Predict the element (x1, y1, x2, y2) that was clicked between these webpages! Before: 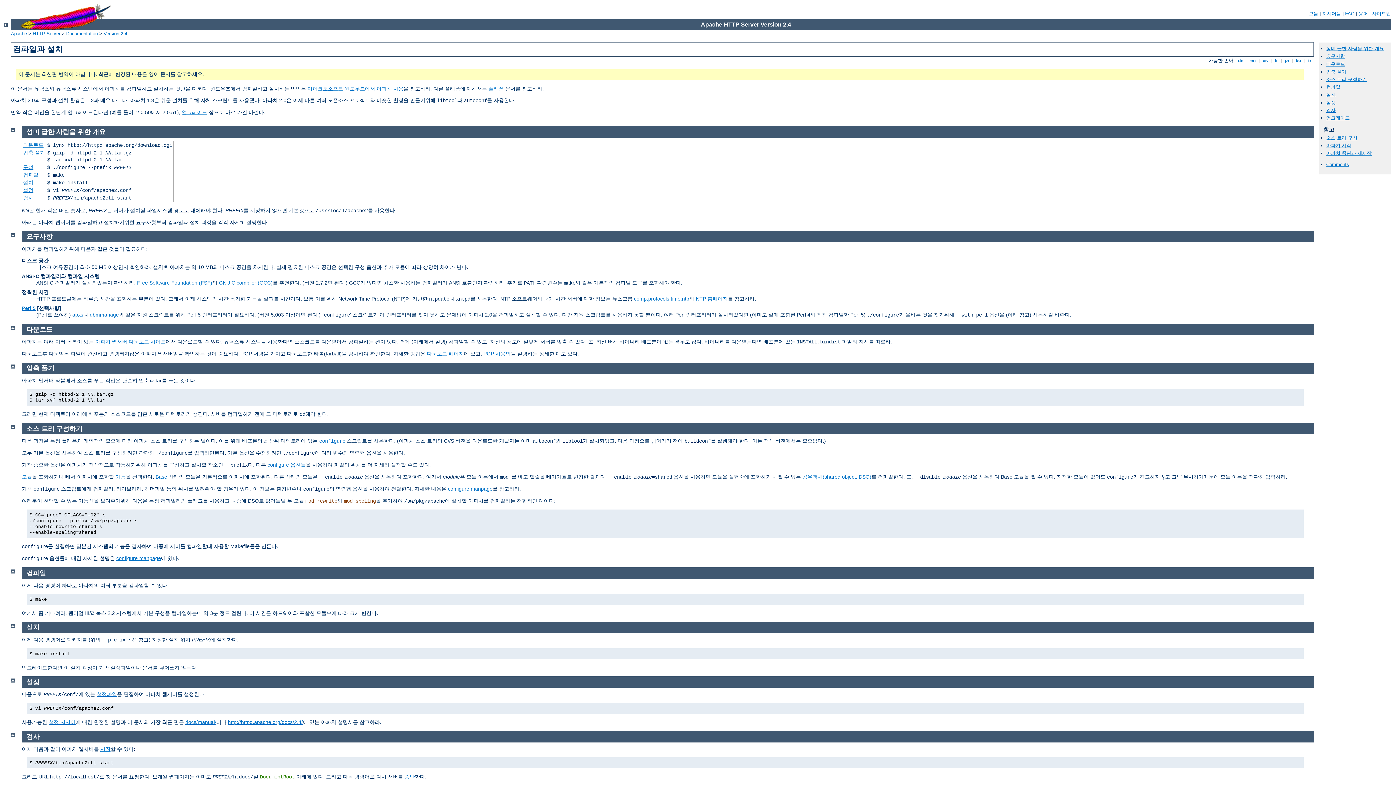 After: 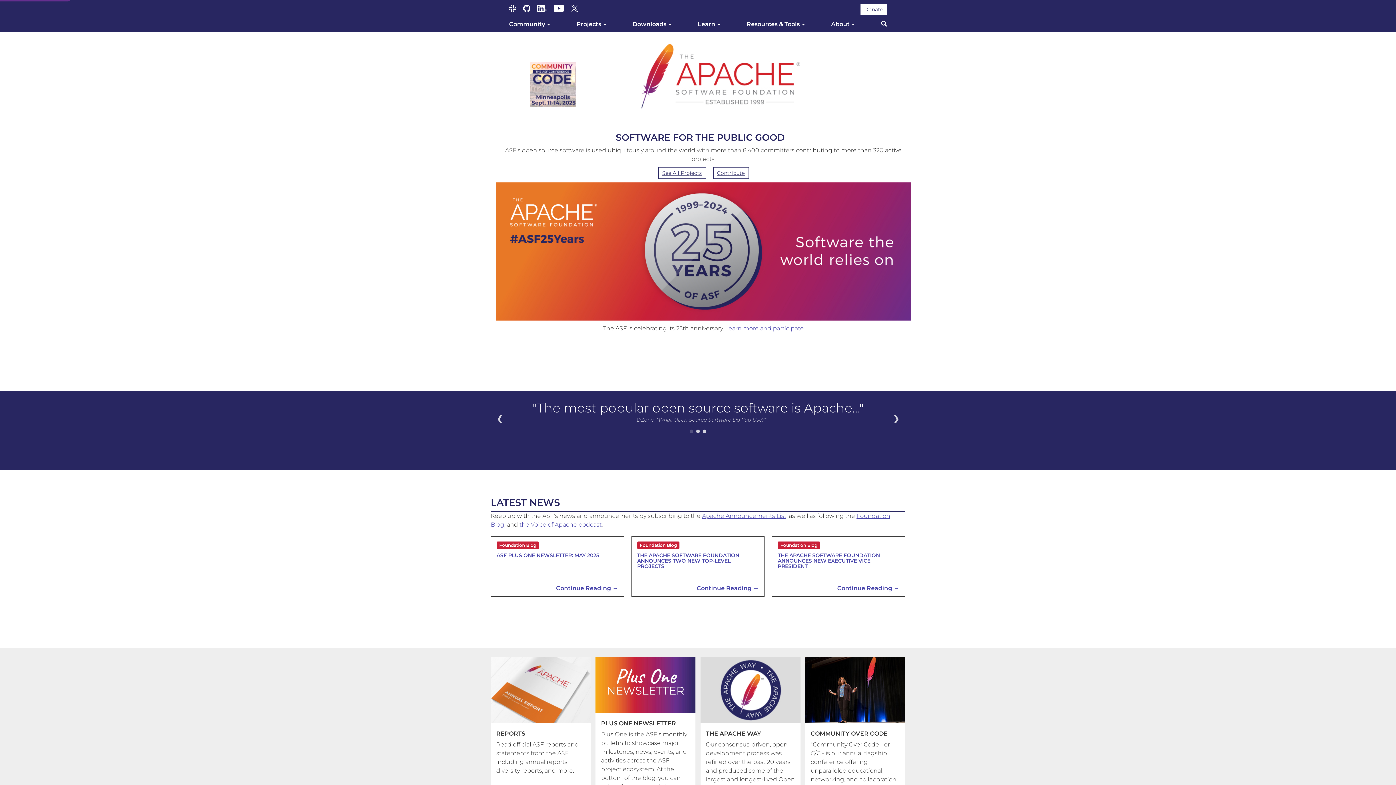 Action: bbox: (10, 30, 26, 36) label: Apache